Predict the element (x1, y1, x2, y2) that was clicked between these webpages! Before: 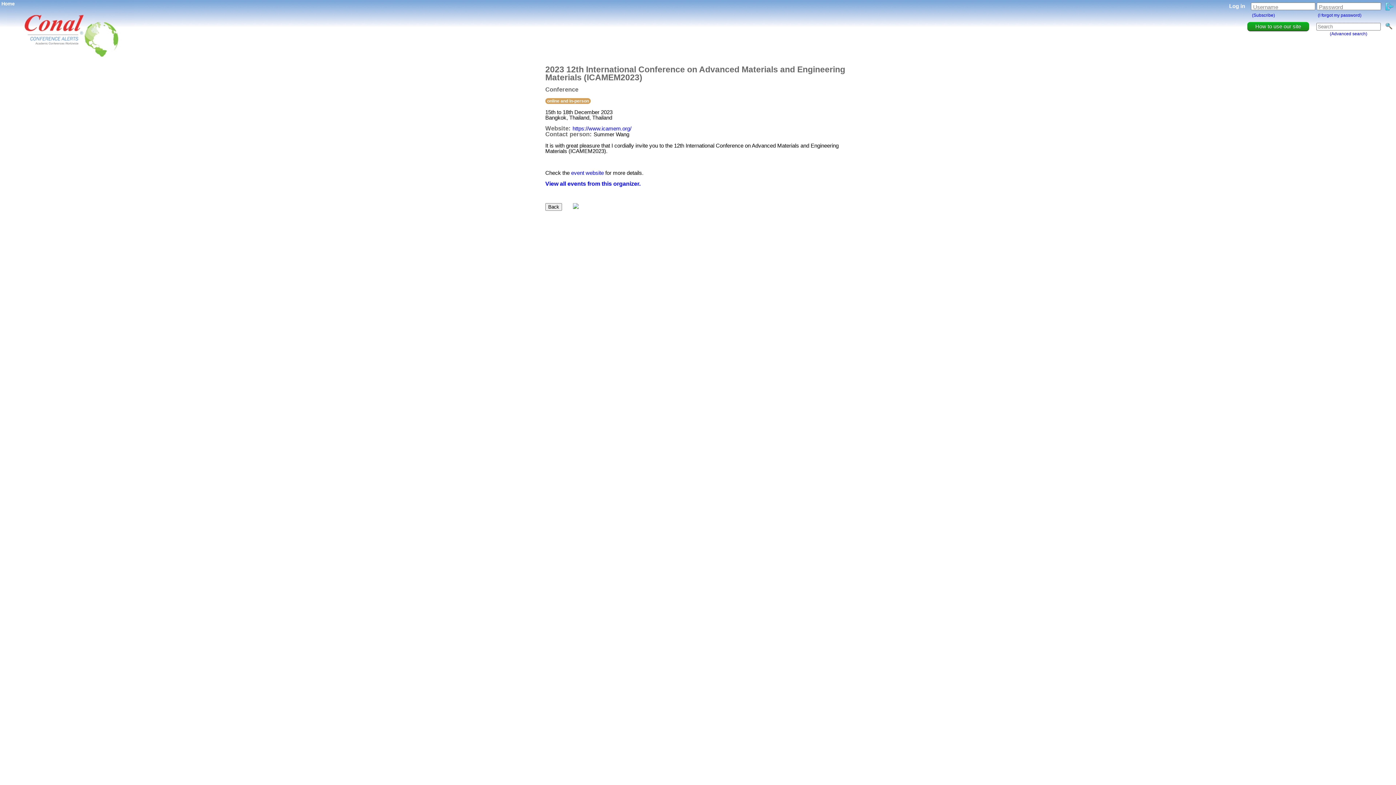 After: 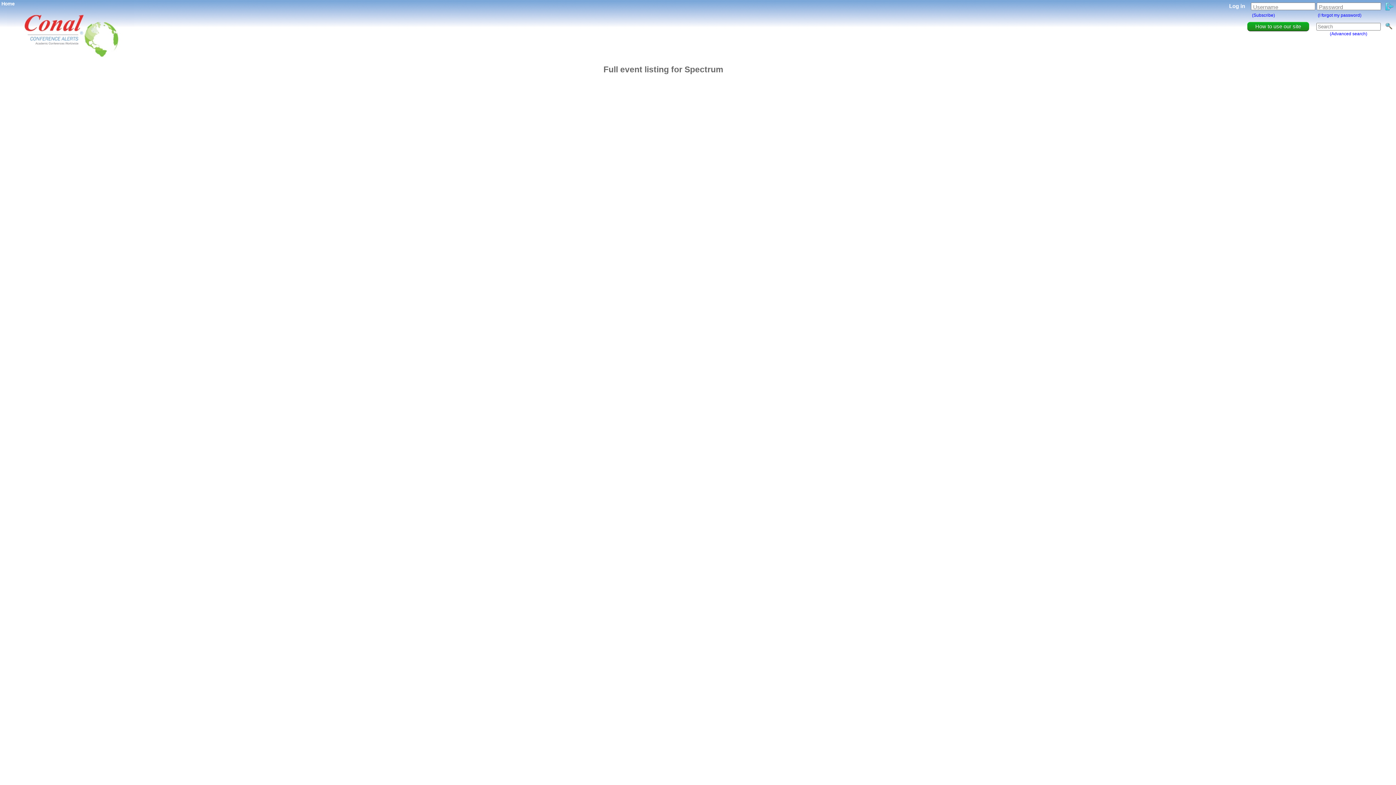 Action: bbox: (545, 180, 640, 186) label: View all events from this organizer.